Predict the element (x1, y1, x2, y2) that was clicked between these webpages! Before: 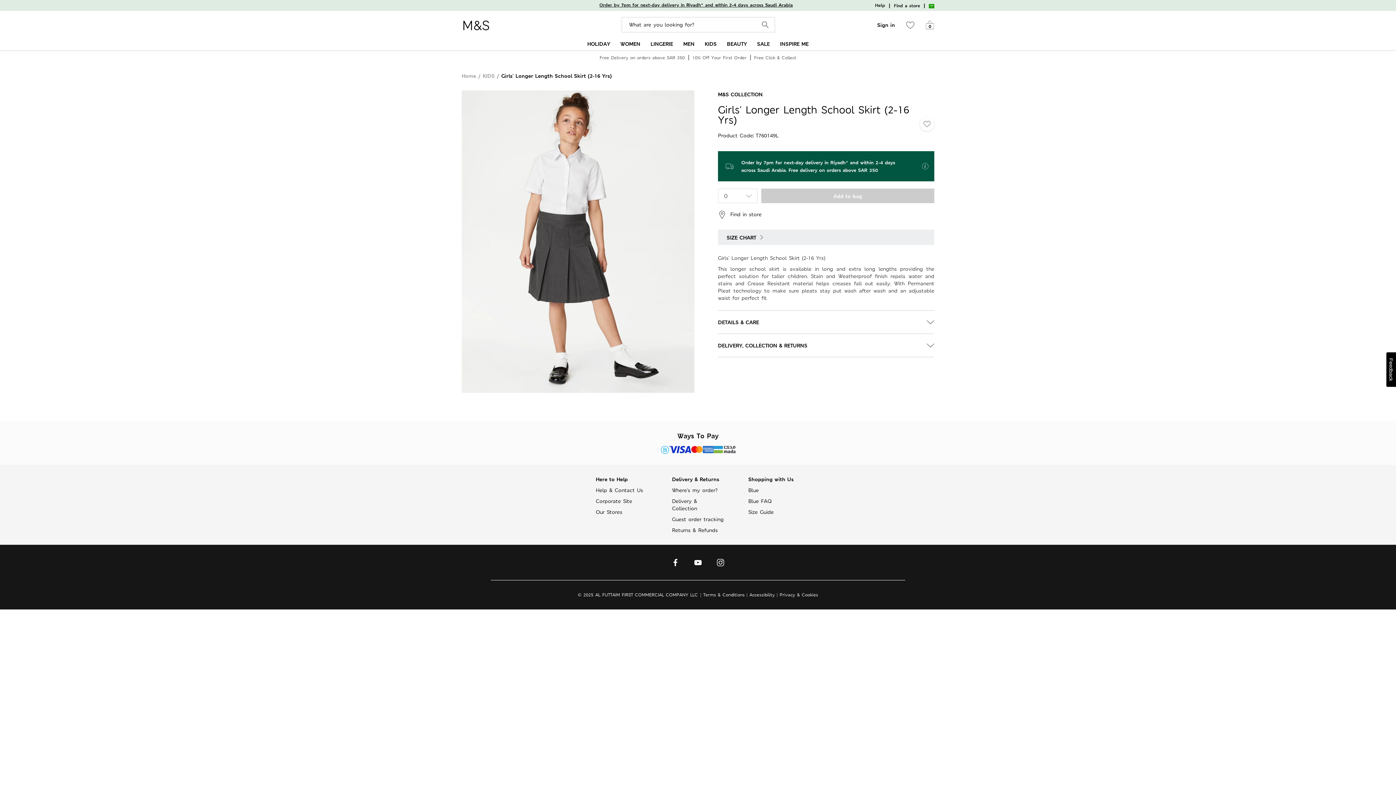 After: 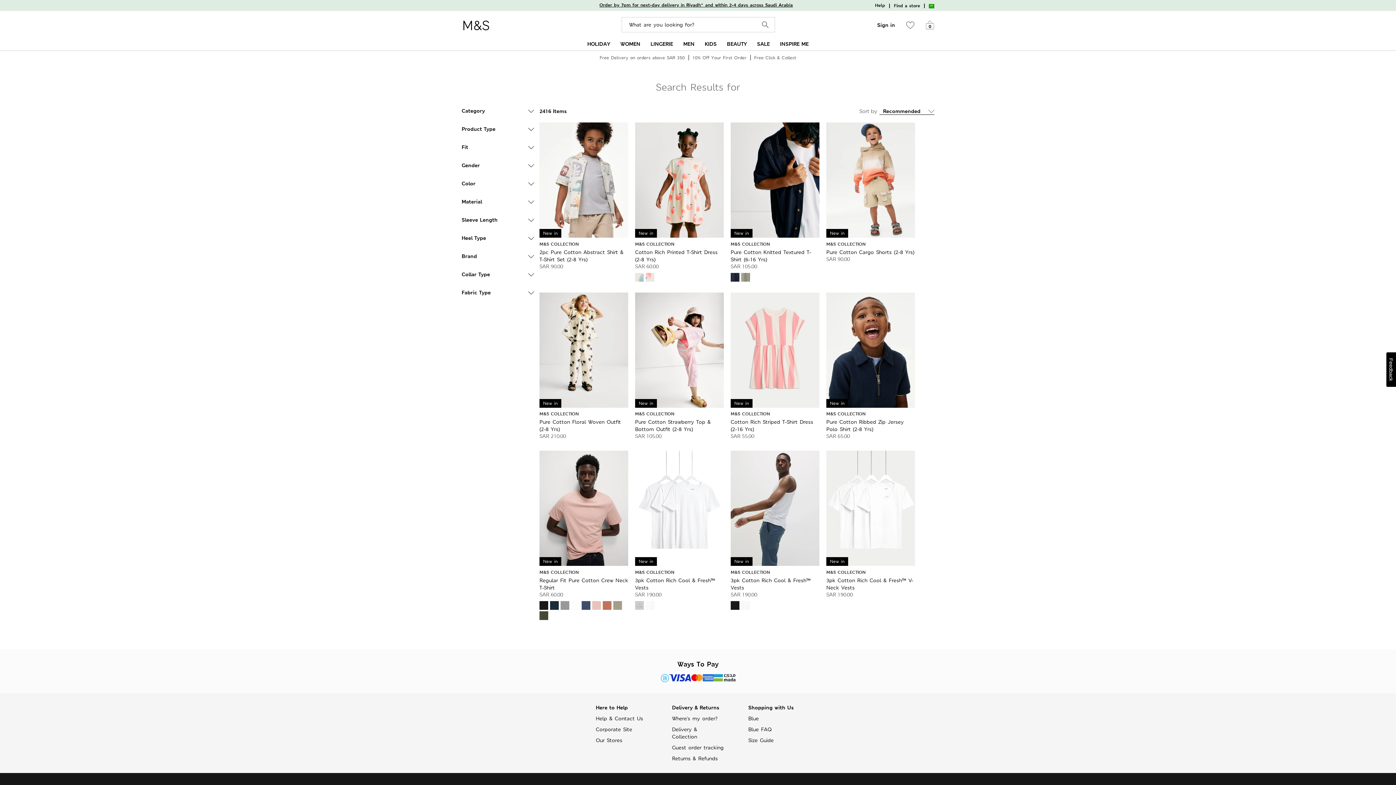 Action: bbox: (761, 21, 769, 28) label: Search